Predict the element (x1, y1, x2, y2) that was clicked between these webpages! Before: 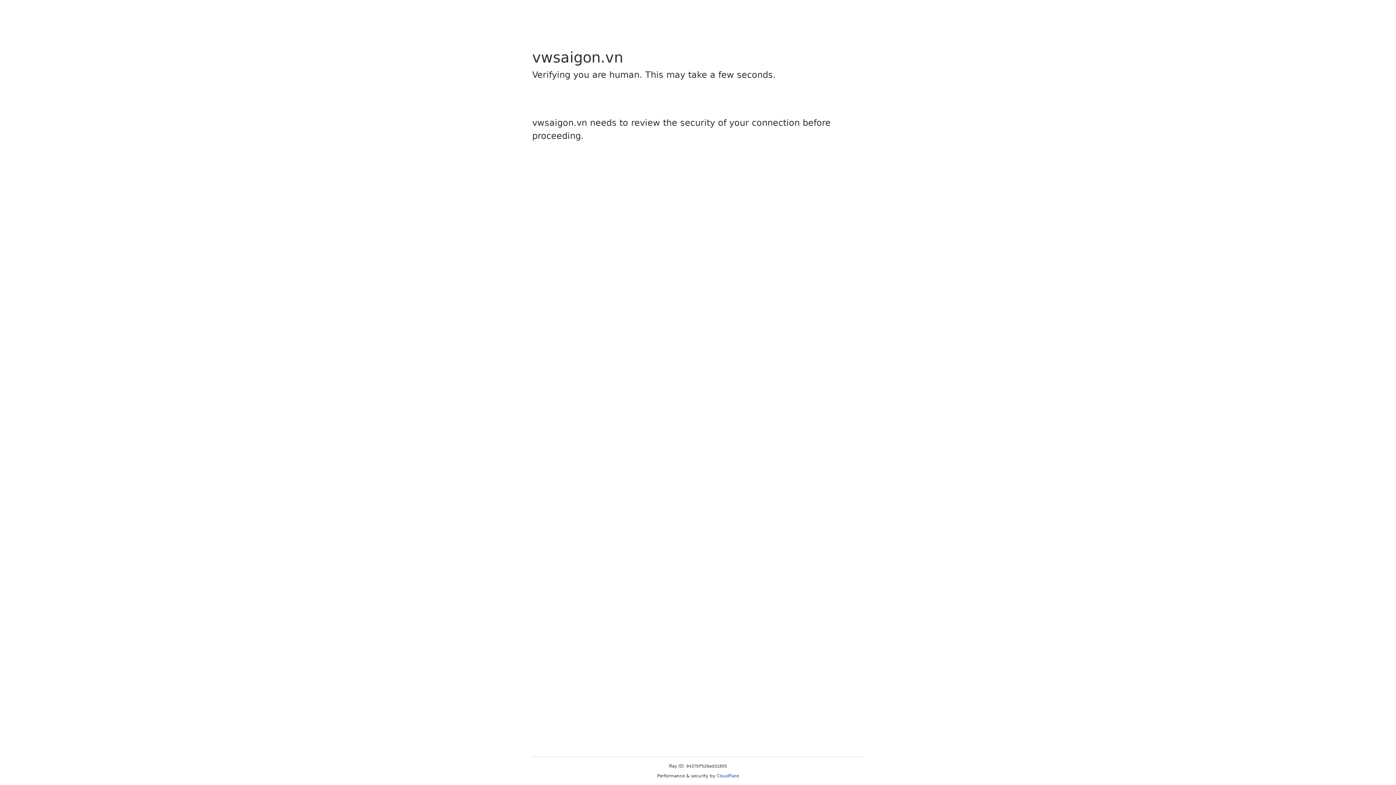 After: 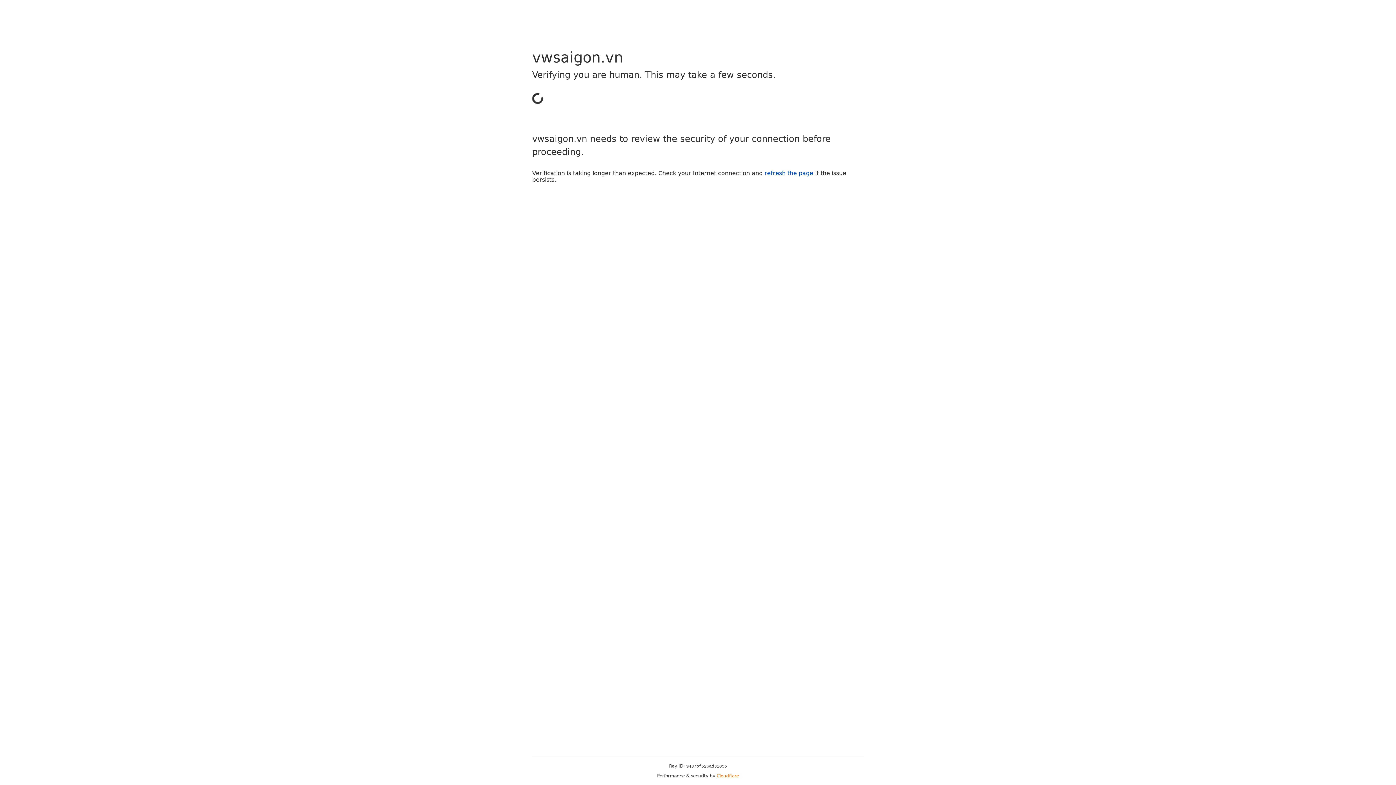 Action: label: Cloudflare bbox: (716, 773, 739, 778)